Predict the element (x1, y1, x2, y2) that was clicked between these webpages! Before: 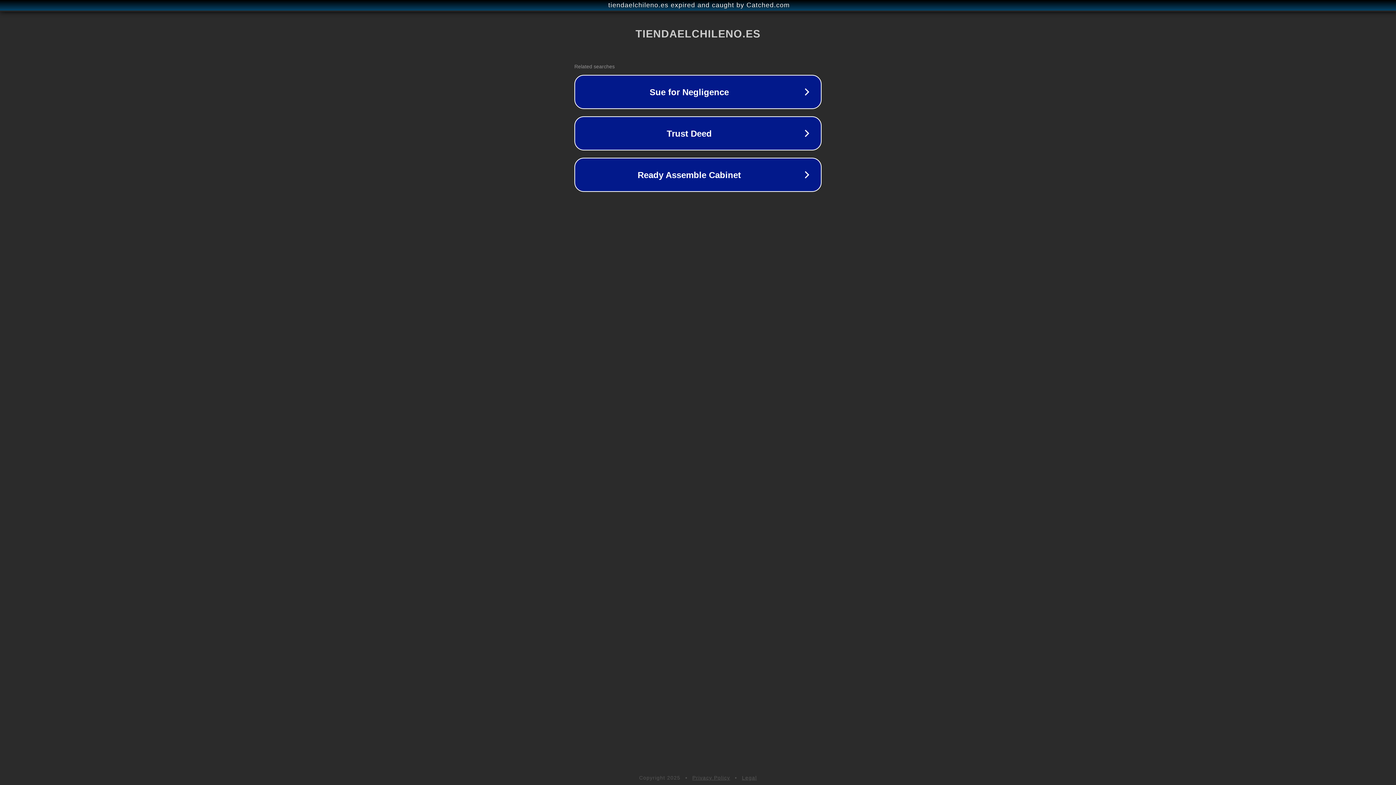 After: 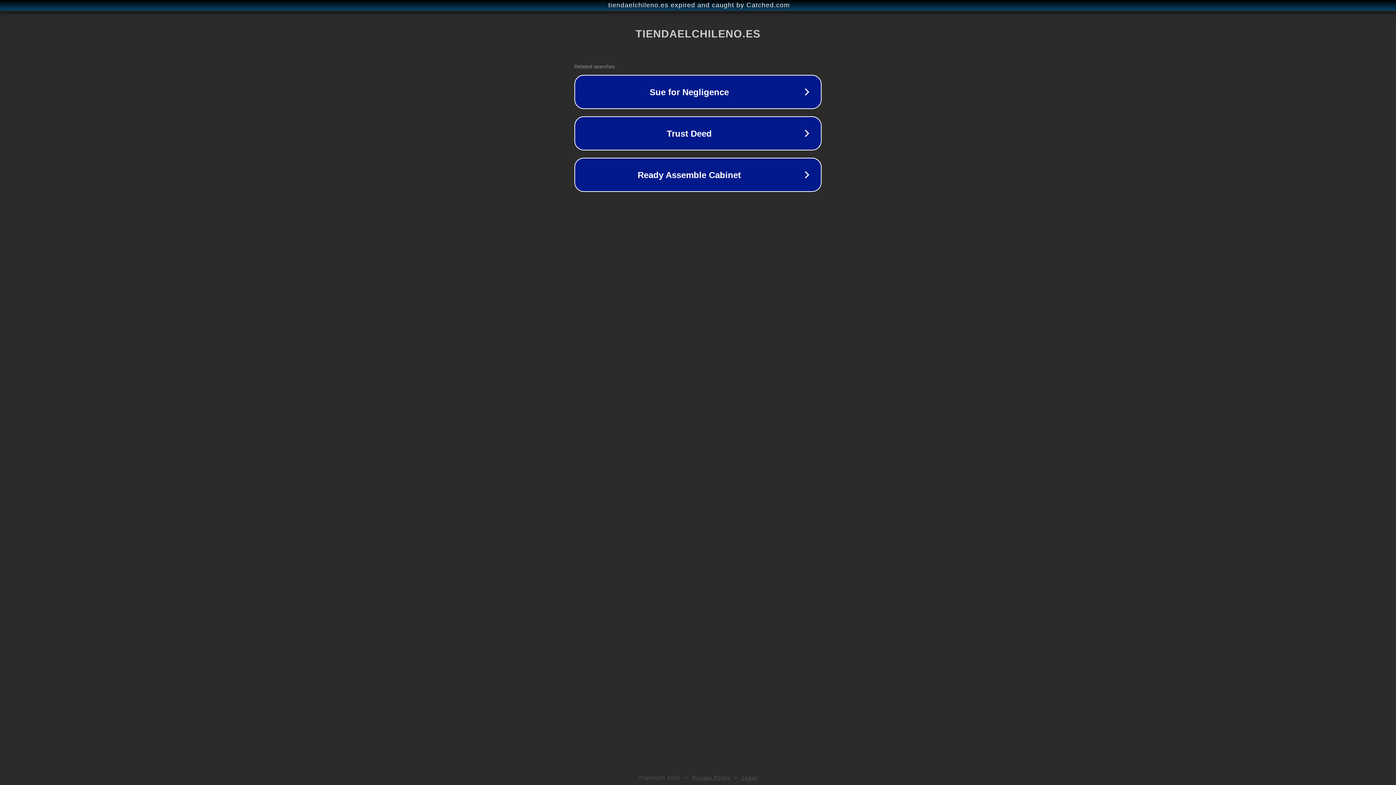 Action: label: Privacy Policy bbox: (692, 775, 730, 781)